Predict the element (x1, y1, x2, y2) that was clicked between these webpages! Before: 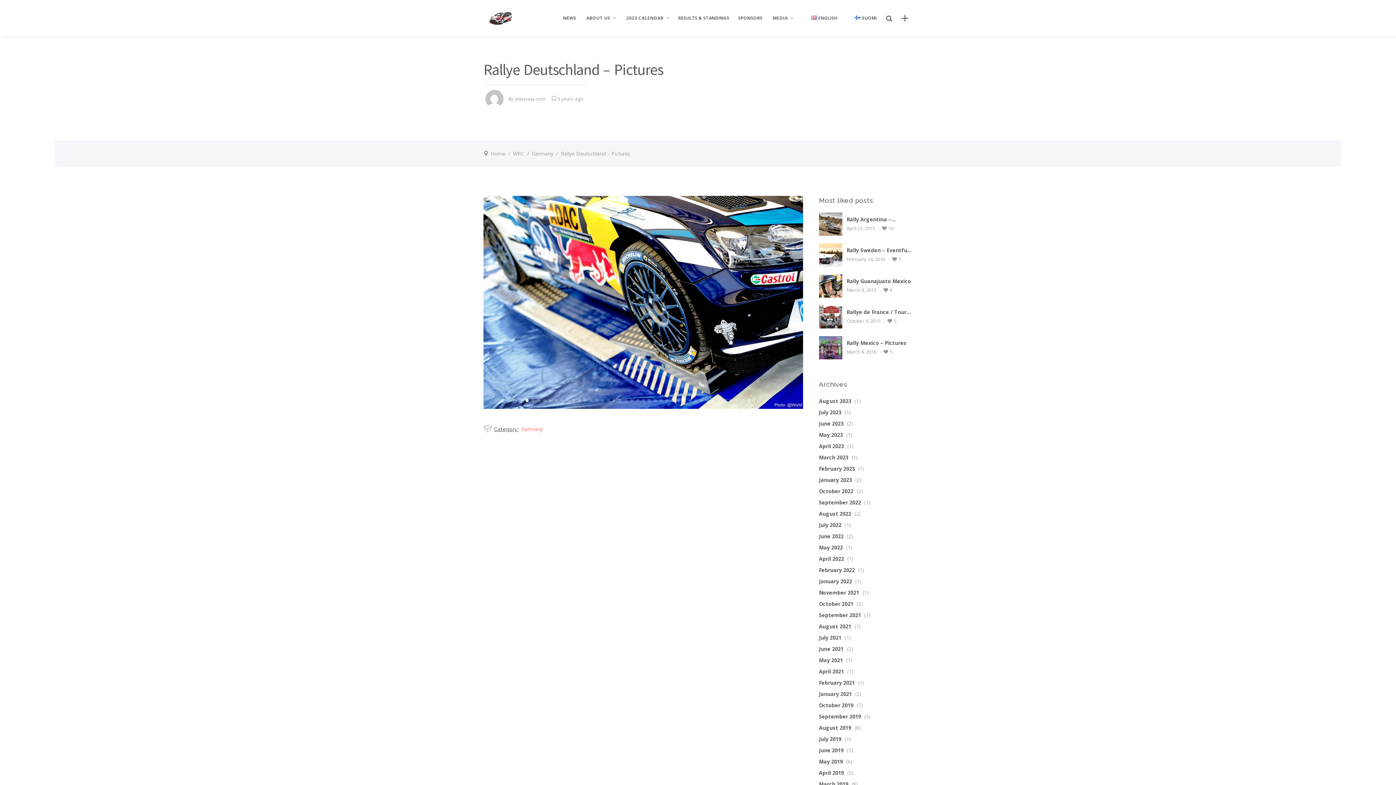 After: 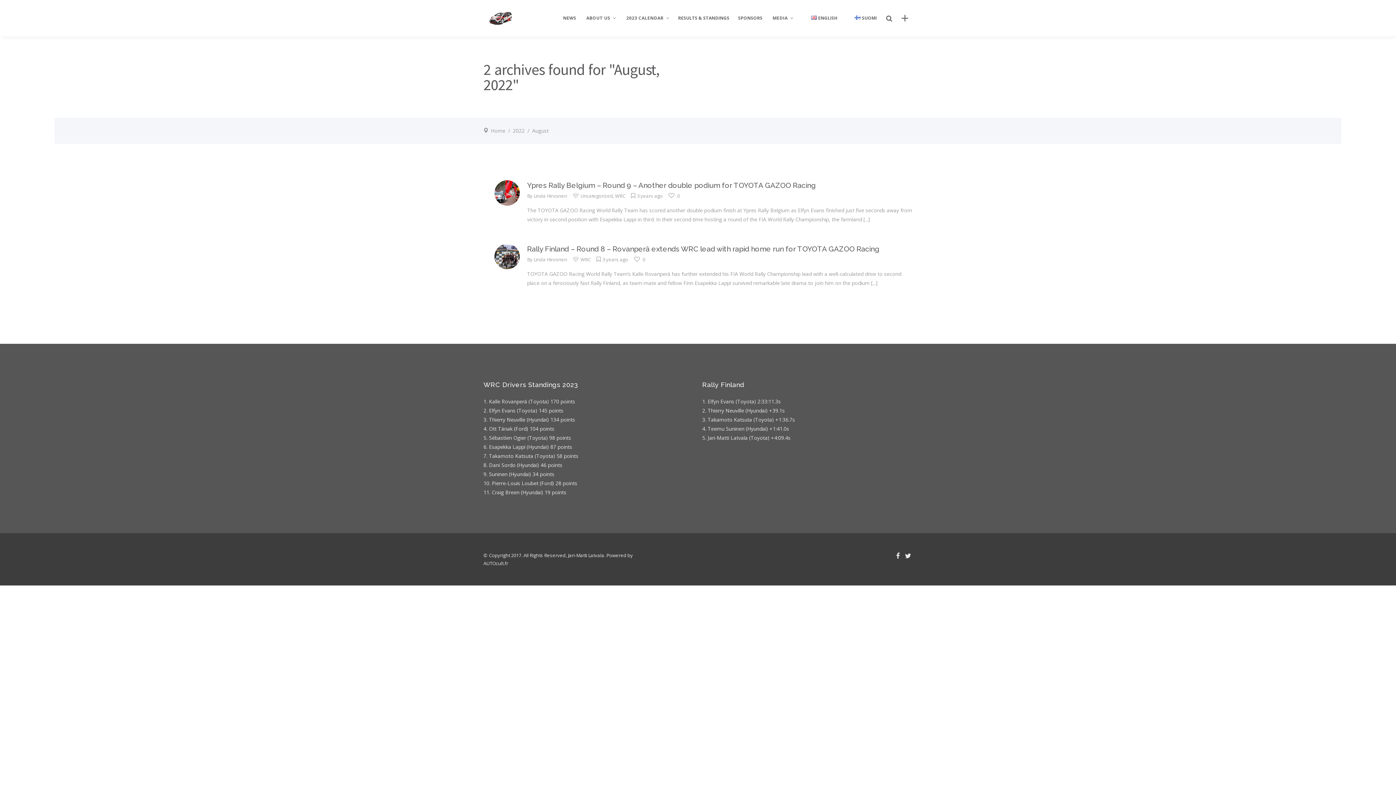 Action: bbox: (819, 510, 853, 517) label: August 2022